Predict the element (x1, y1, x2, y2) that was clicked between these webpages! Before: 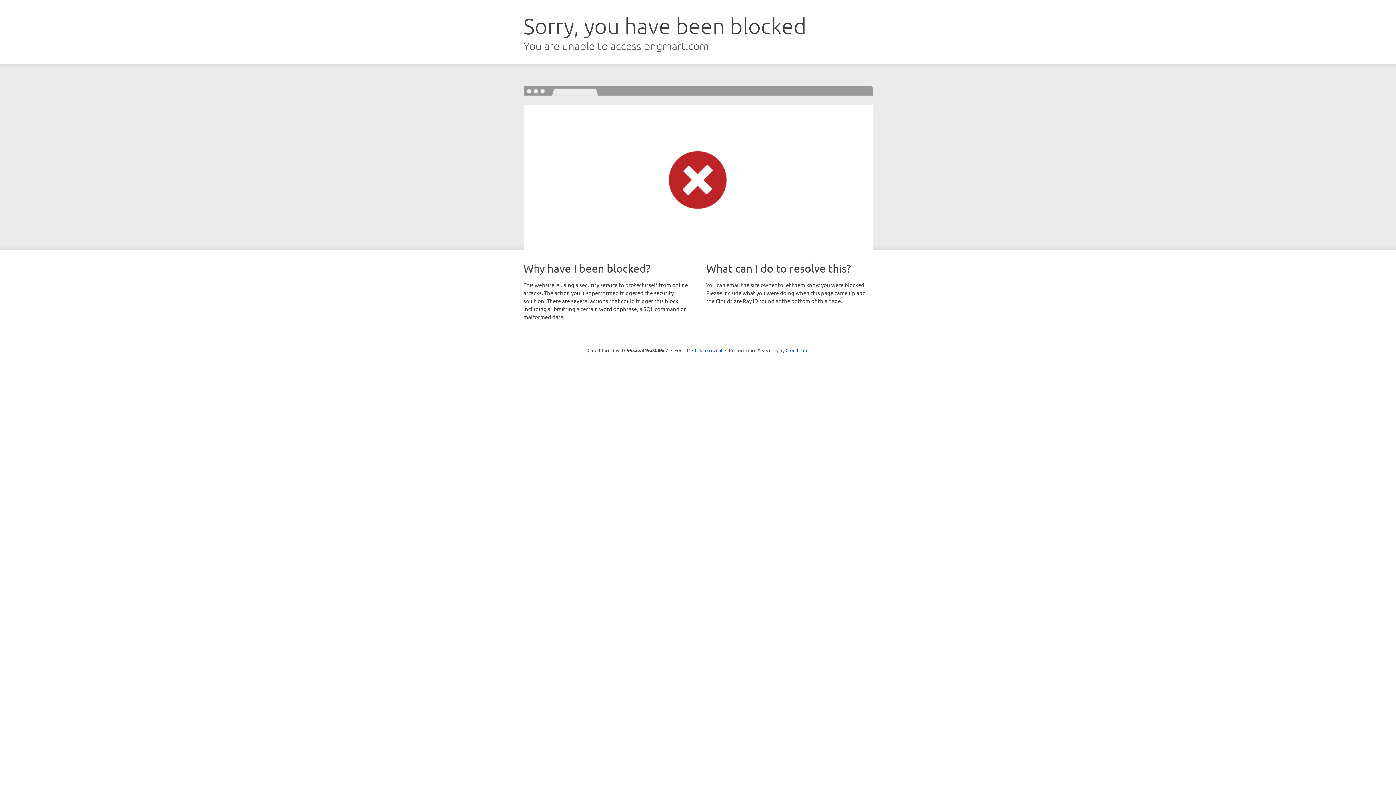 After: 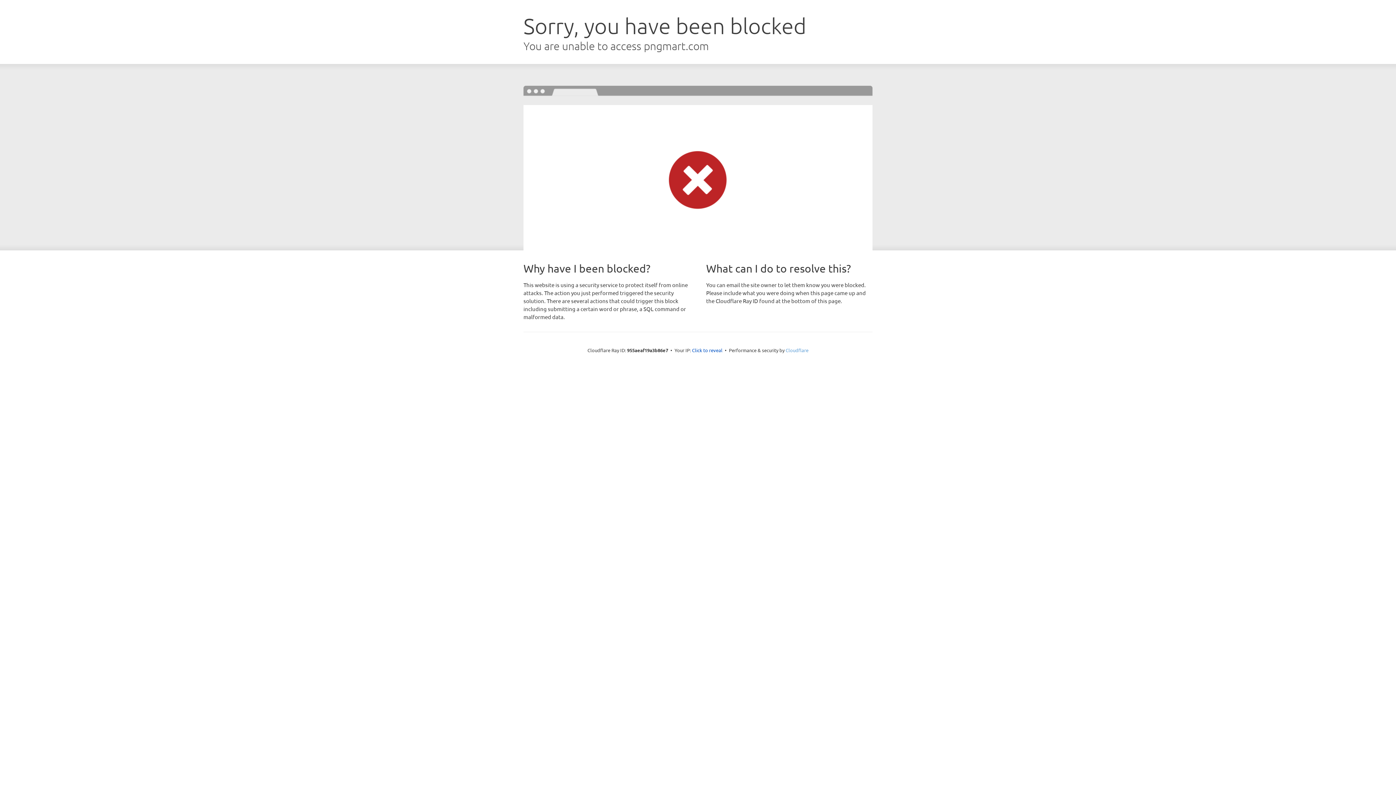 Action: bbox: (785, 347, 808, 353) label: Cloudflare